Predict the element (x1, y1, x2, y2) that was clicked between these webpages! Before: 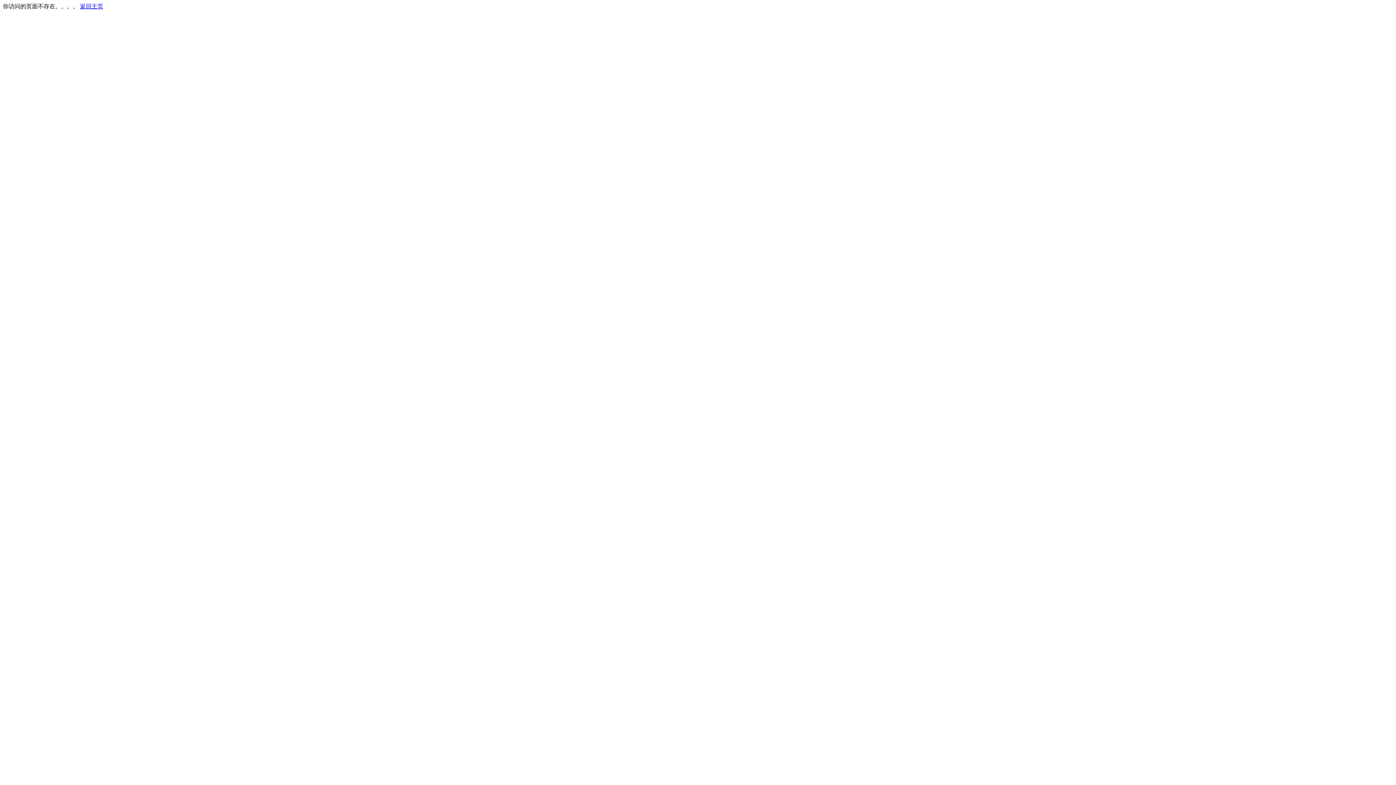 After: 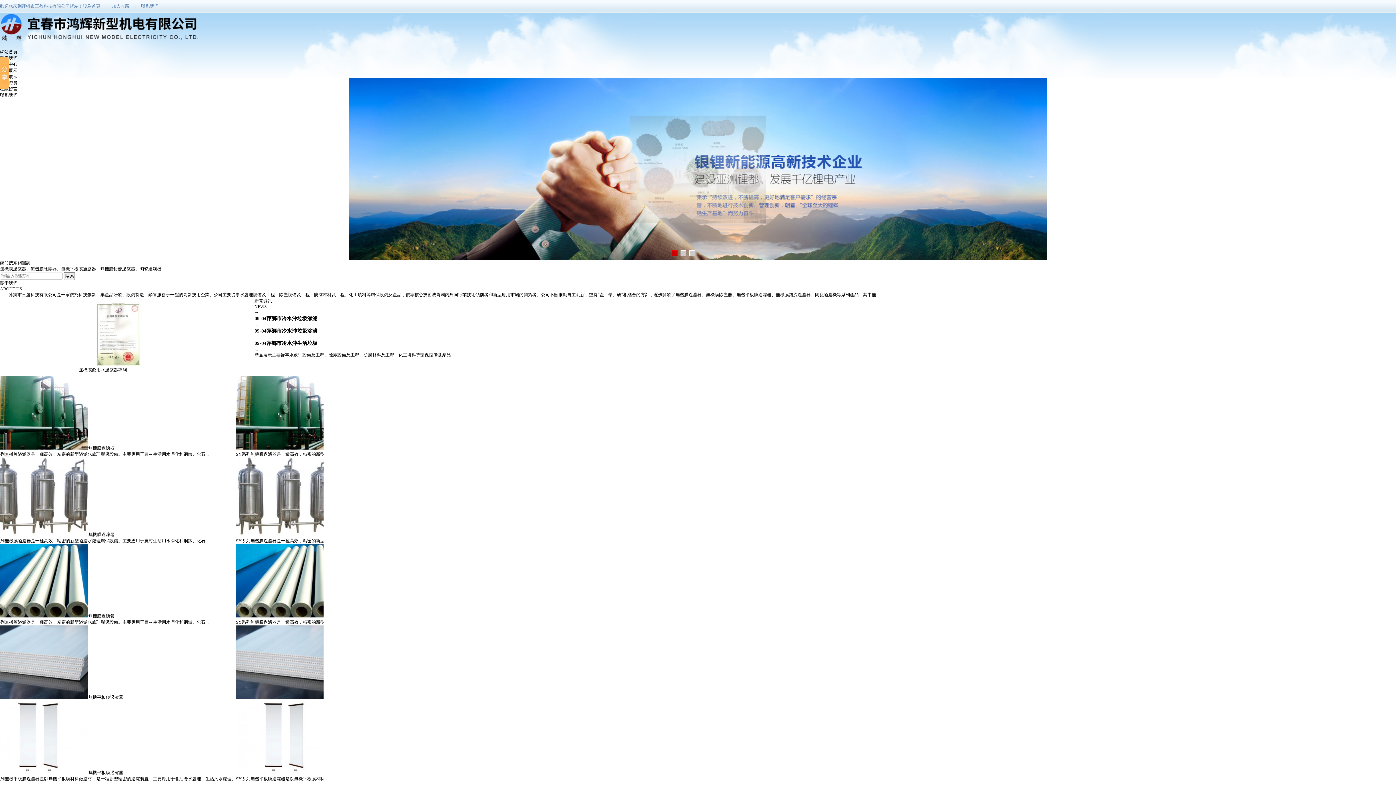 Action: bbox: (80, 3, 103, 9) label: 返回主页